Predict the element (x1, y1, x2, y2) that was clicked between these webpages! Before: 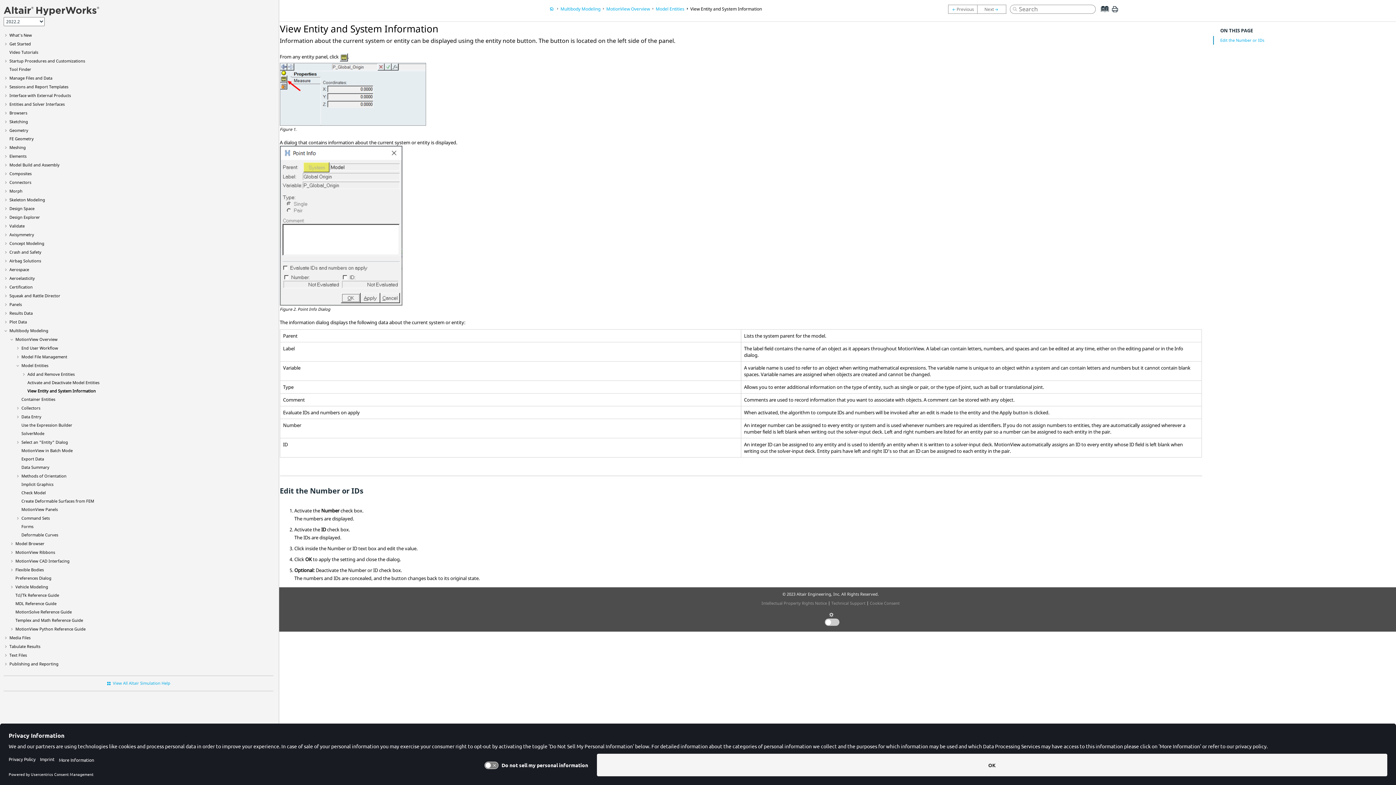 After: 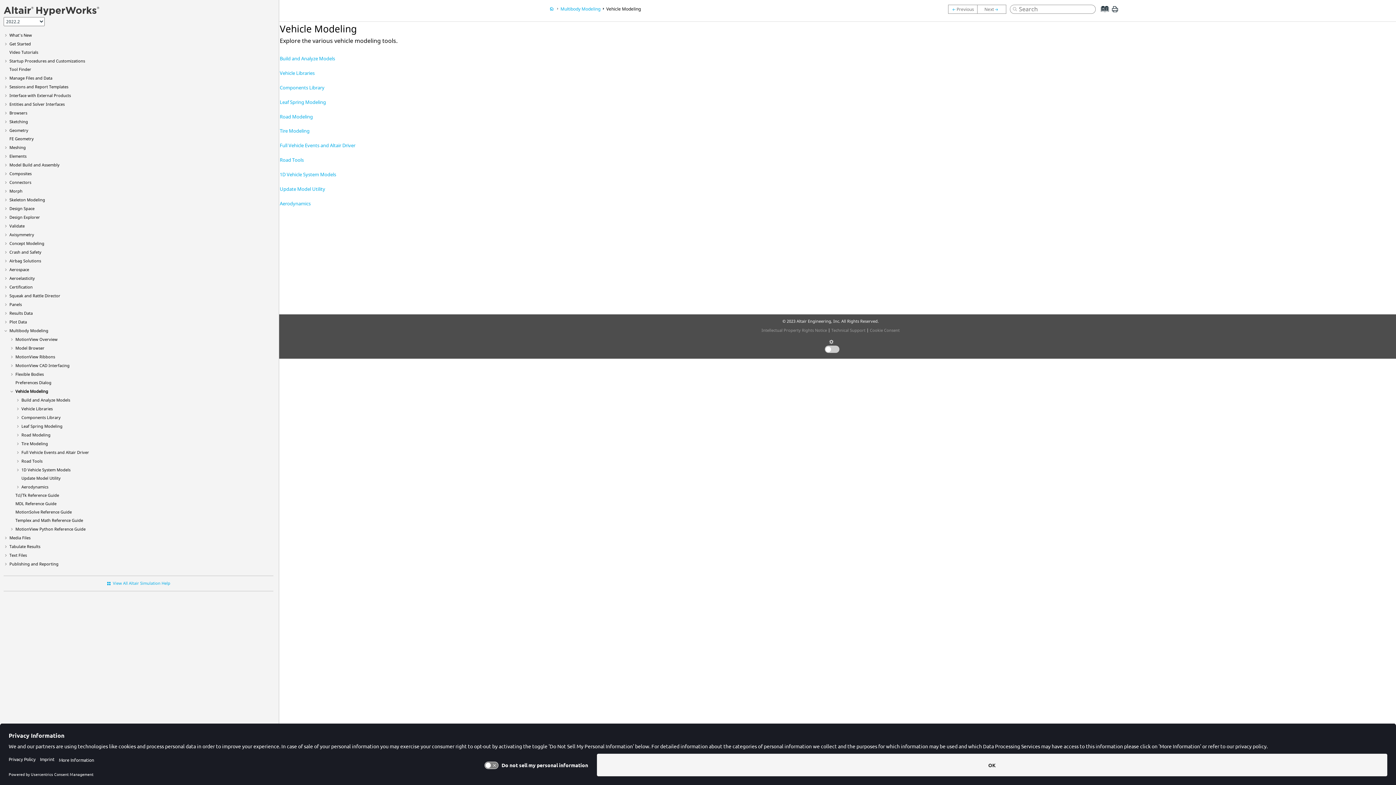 Action: label: Vehicle Modeling bbox: (15, 584, 48, 589)